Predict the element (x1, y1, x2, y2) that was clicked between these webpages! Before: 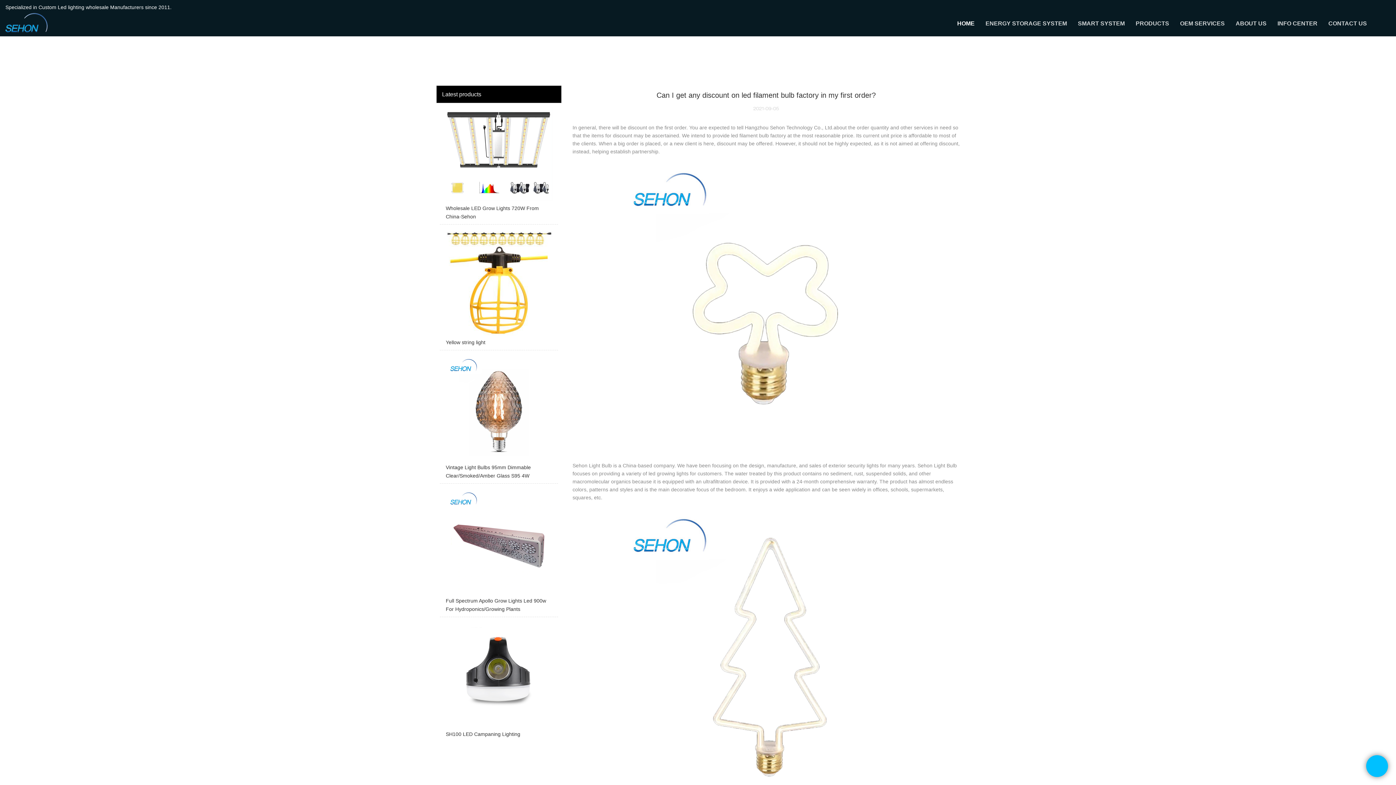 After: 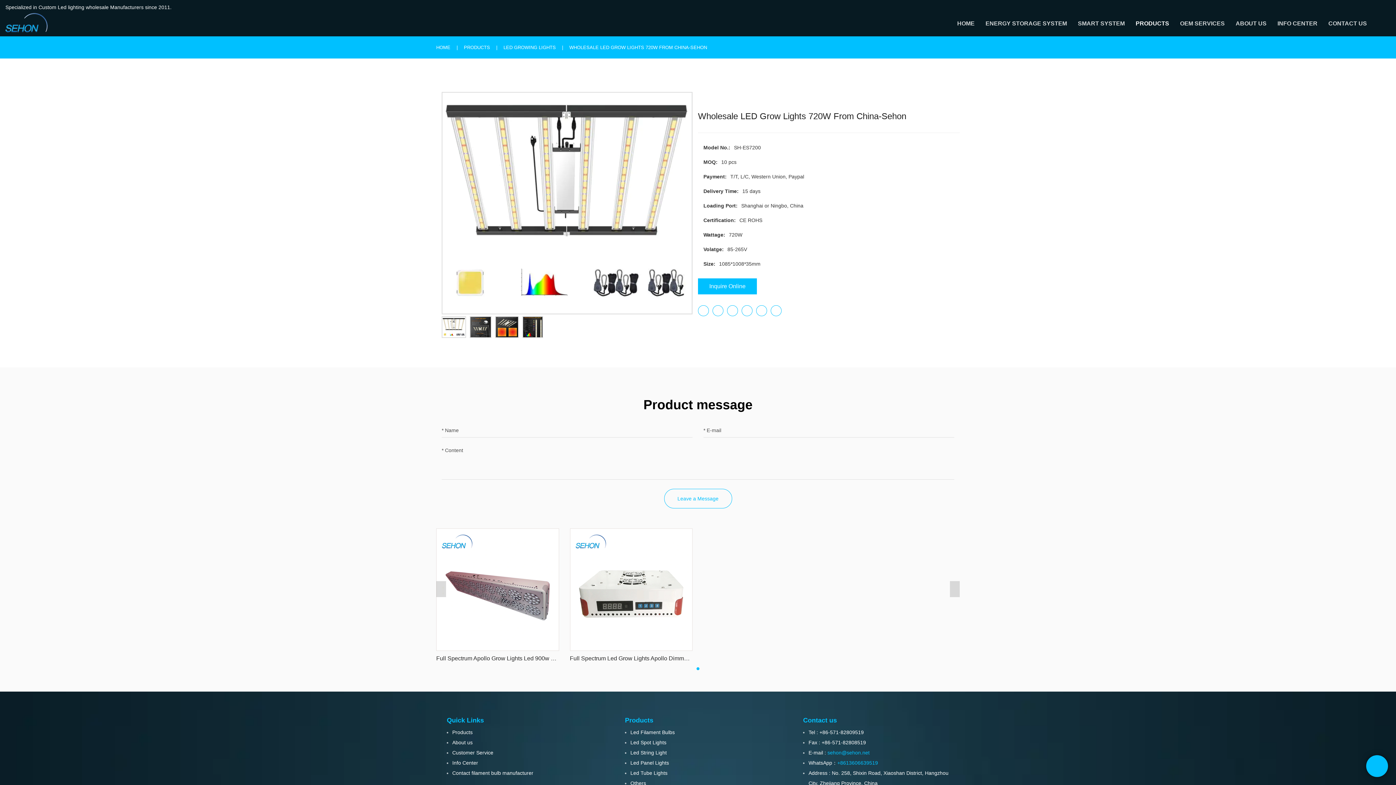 Action: bbox: (440, 106, 558, 224) label: Wholesale LED Grow Lights 720W From China-Sehon